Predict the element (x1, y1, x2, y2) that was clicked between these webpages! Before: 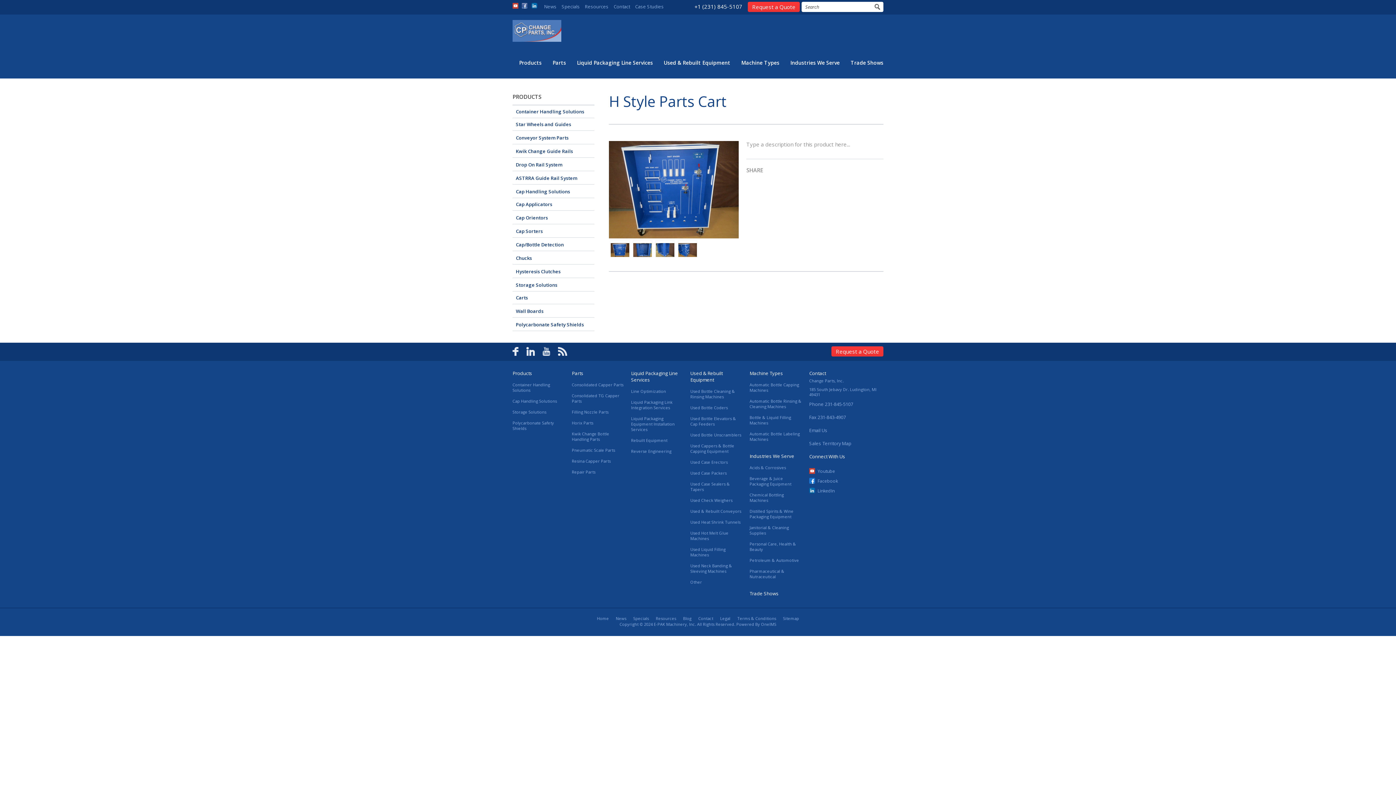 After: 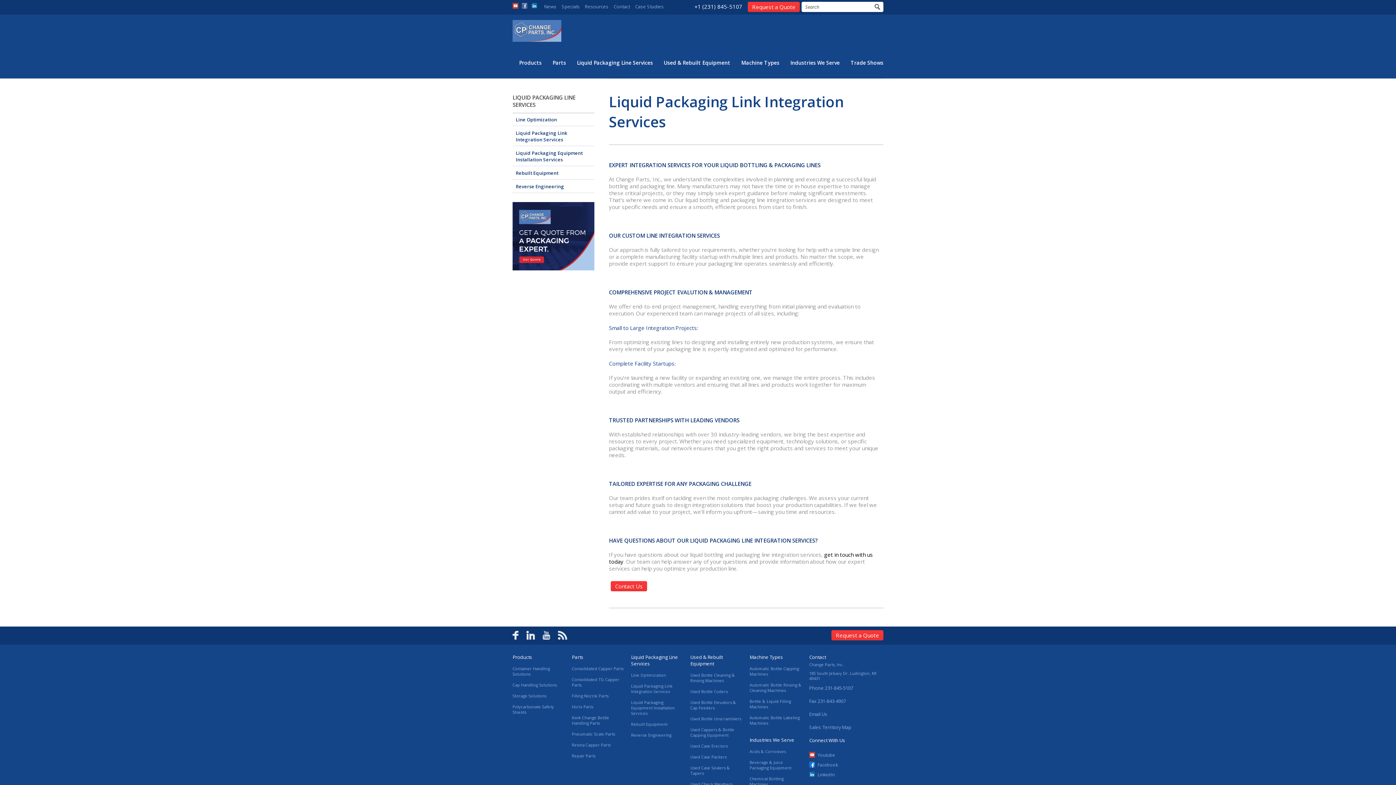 Action: label: Liquid Packaging Link Integration Services bbox: (631, 399, 672, 410)